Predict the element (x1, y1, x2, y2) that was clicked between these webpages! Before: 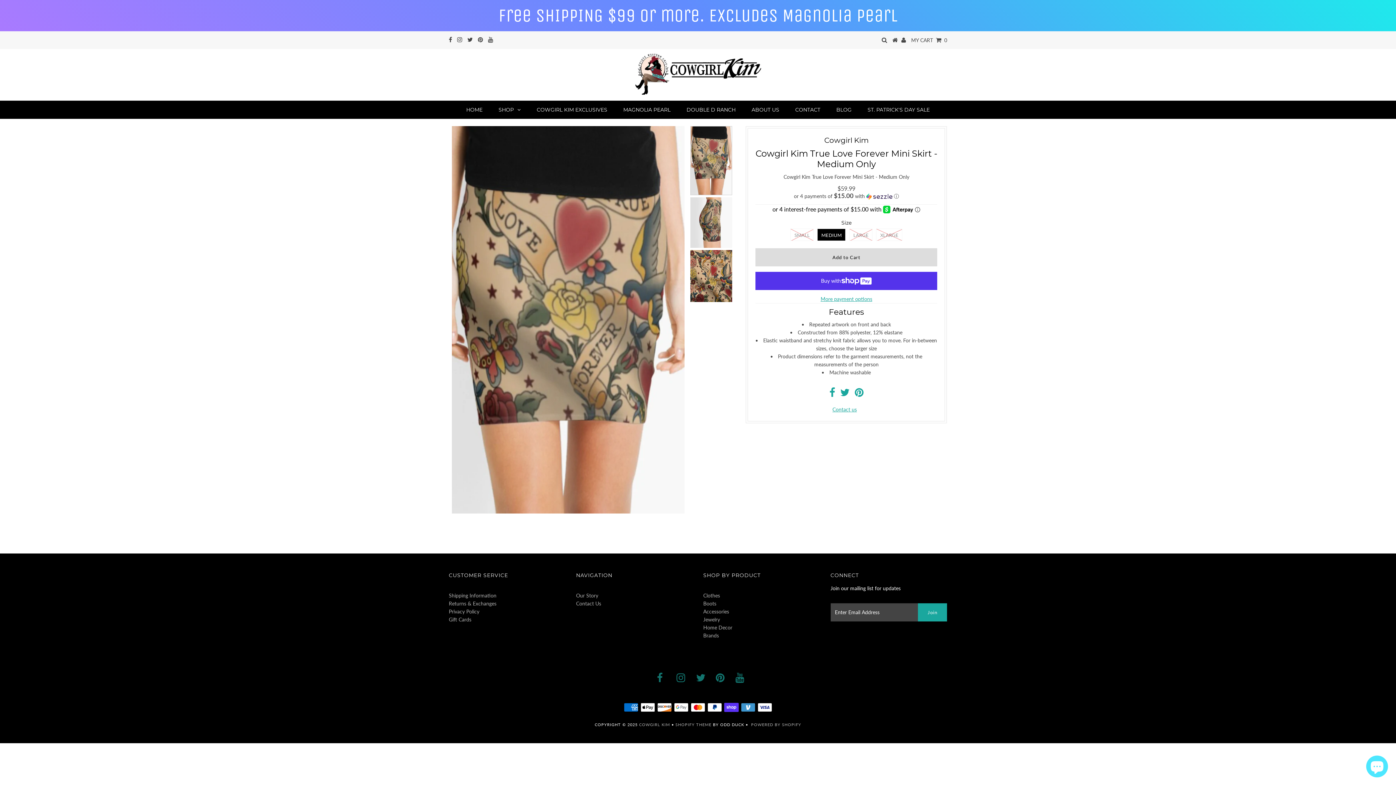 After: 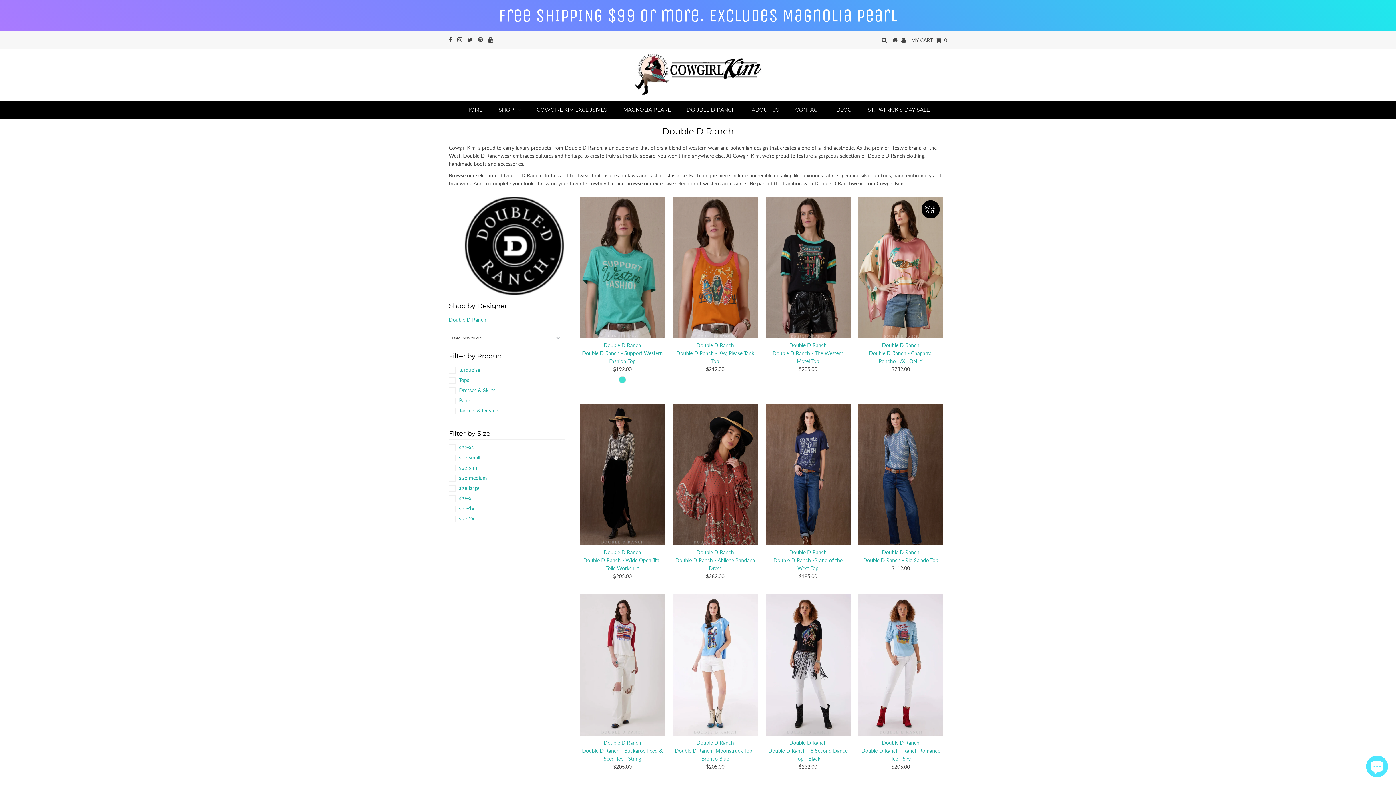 Action: bbox: (679, 100, 743, 118) label: DOUBLE D RANCH